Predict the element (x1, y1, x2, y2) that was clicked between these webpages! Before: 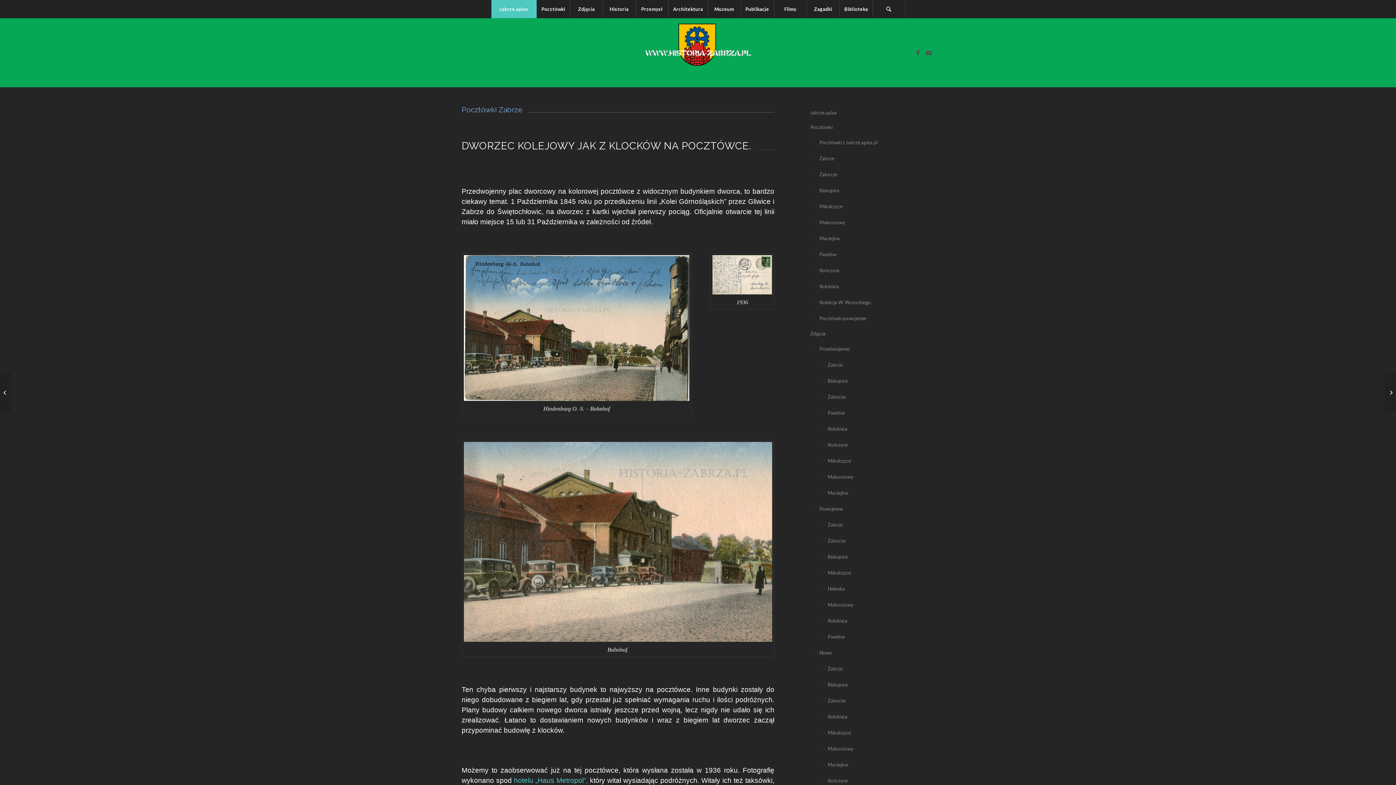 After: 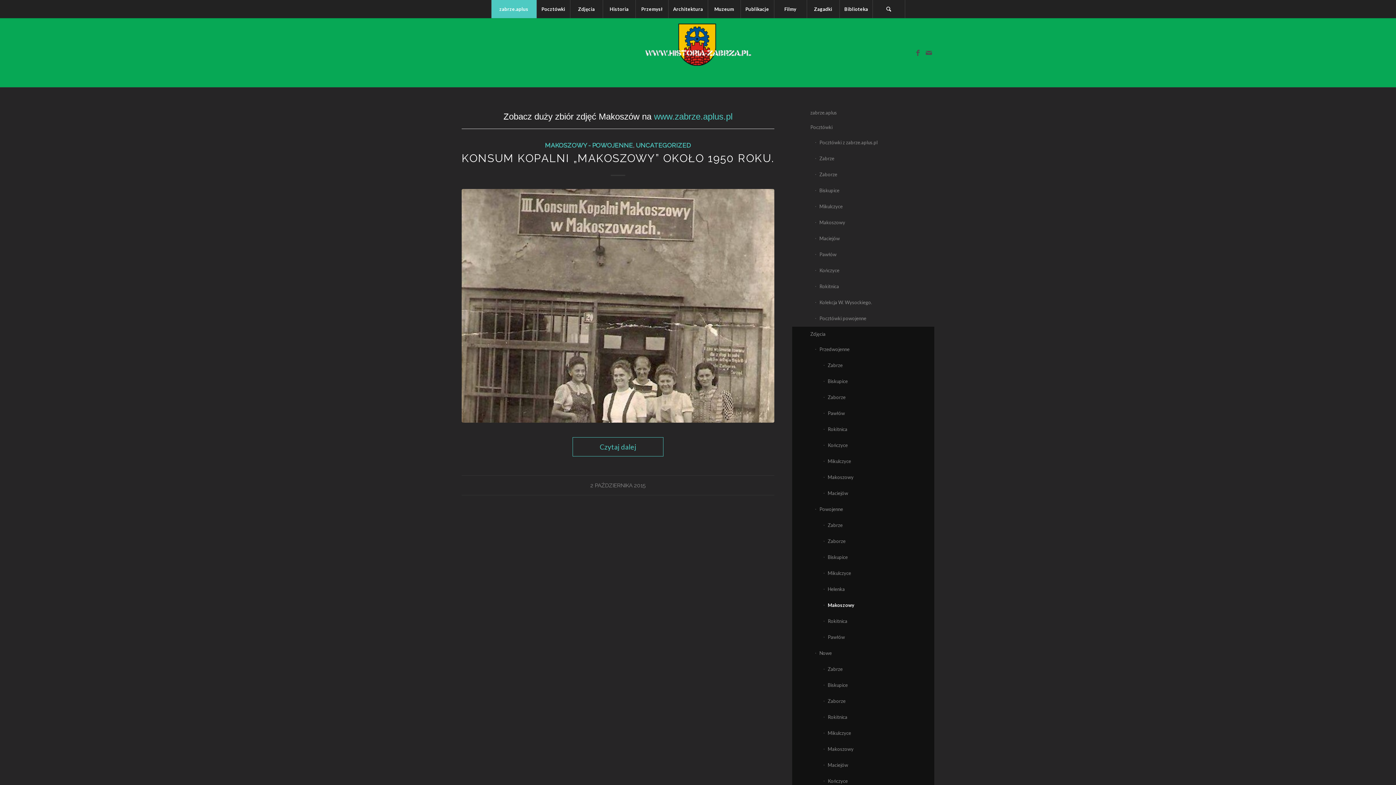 Action: bbox: (823, 597, 934, 613) label: Makoszowy